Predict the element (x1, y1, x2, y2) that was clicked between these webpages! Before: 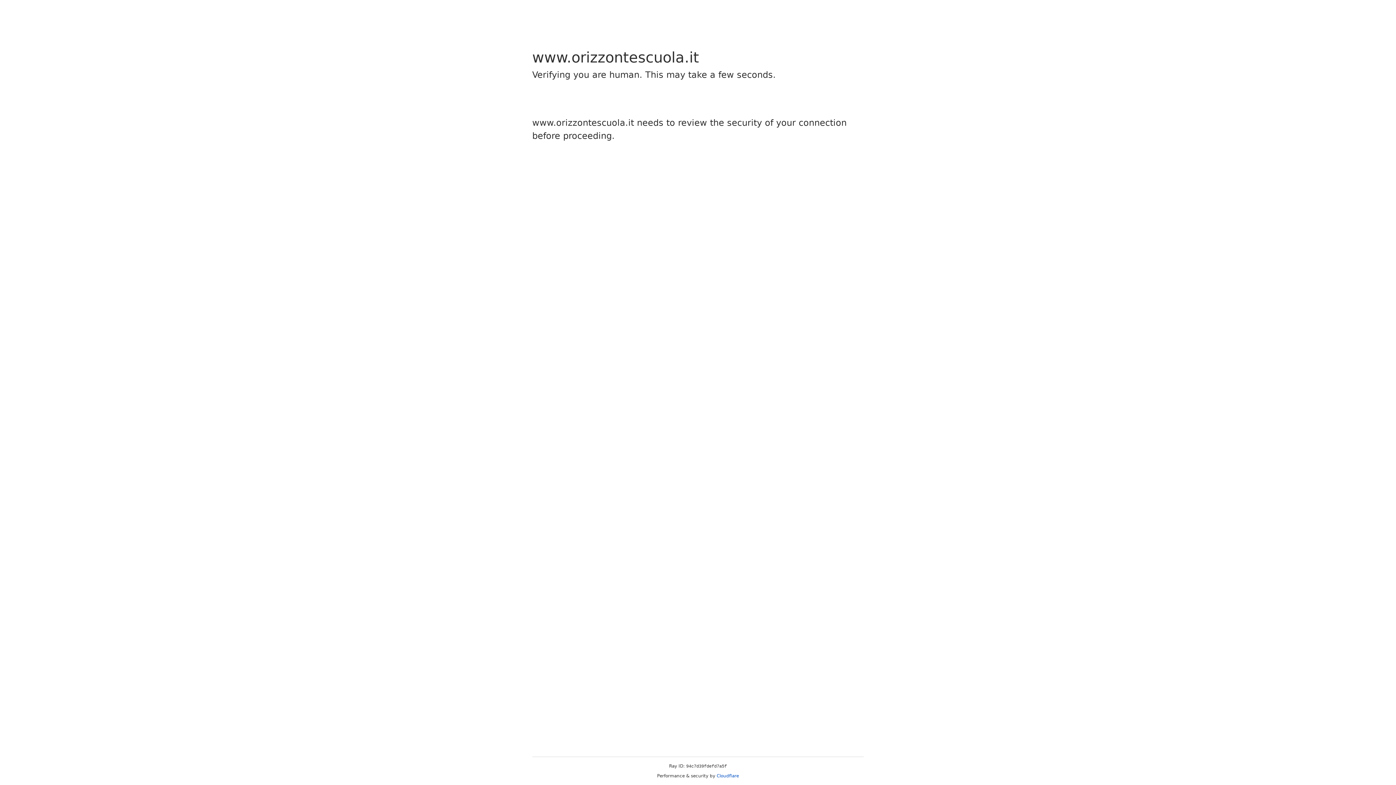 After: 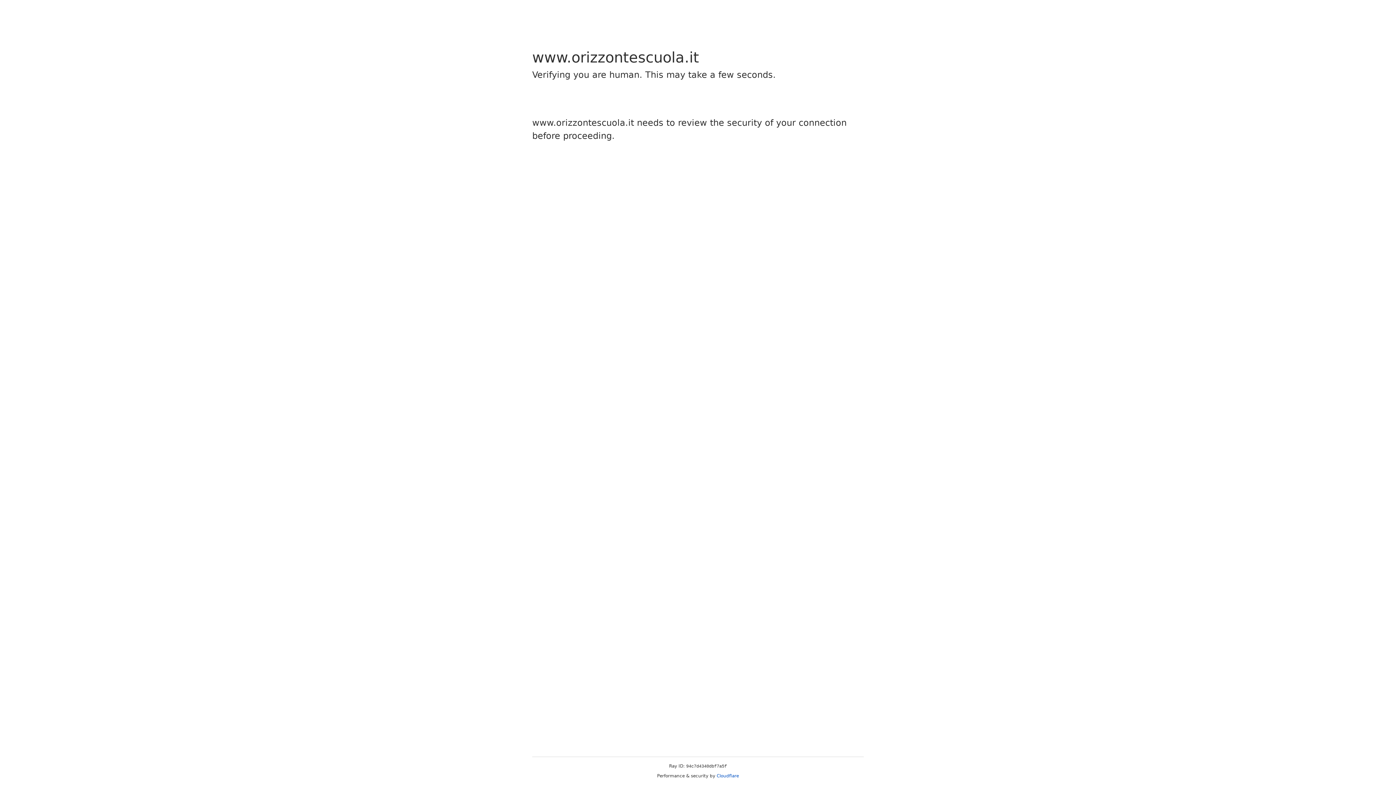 Action: label: Cloudflare bbox: (716, 773, 739, 778)